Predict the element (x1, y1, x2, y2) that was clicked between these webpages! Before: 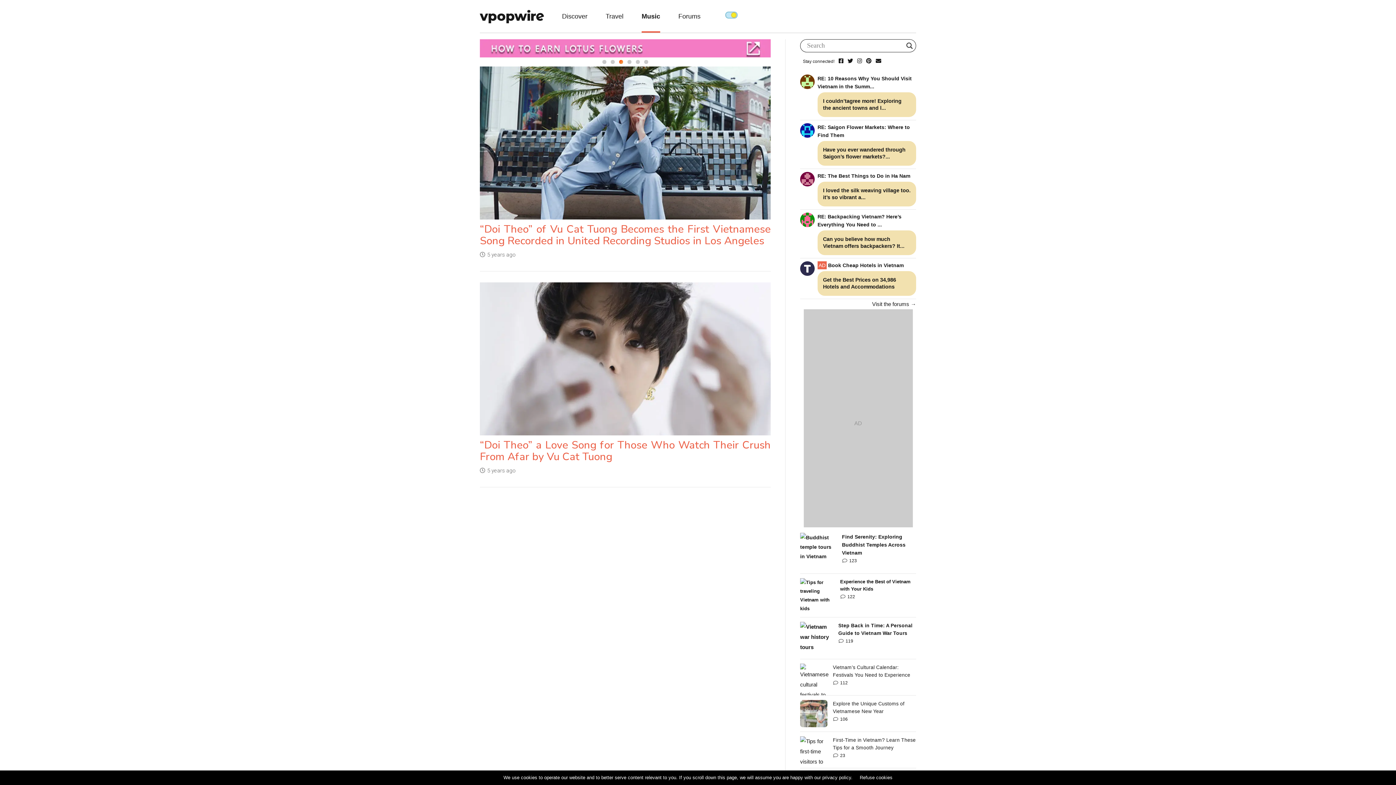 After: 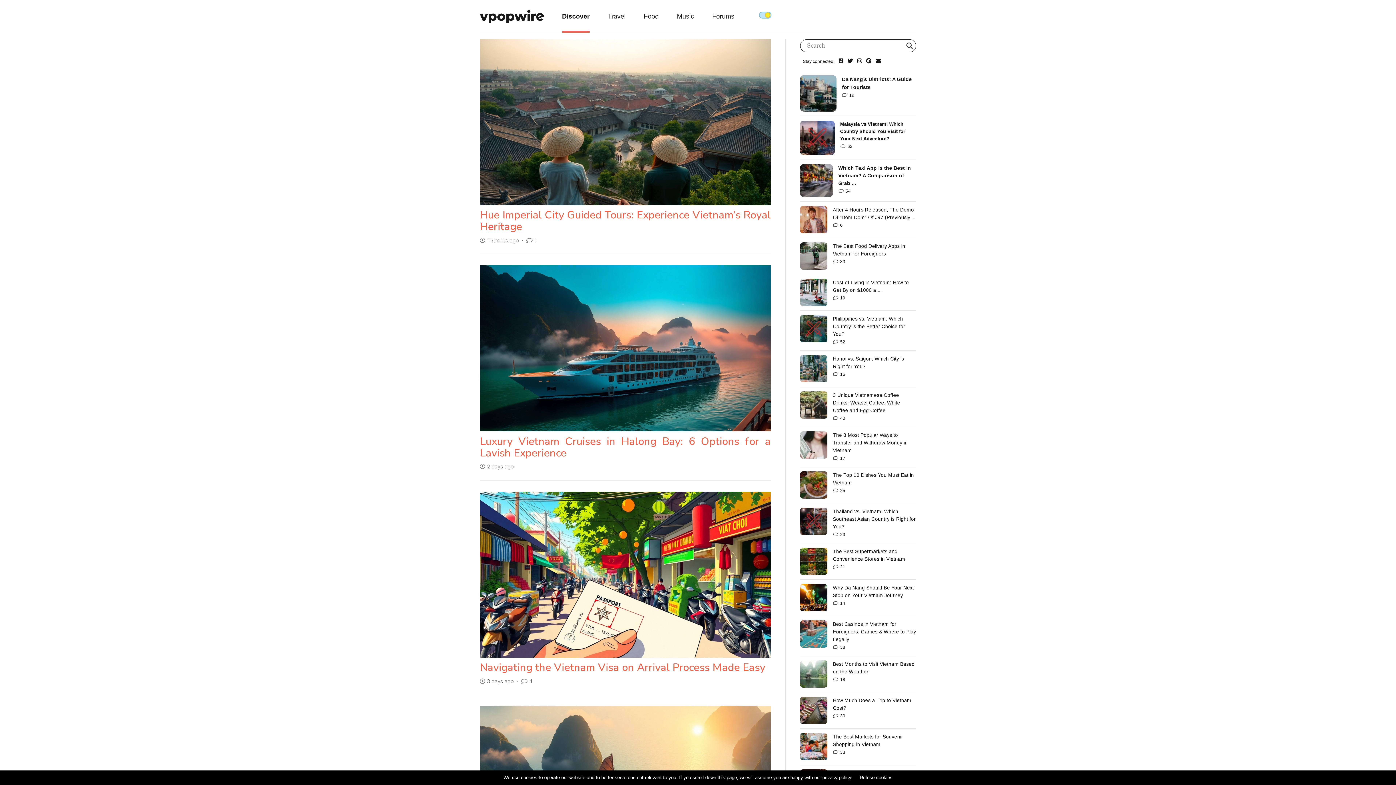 Action: bbox: (562, 0, 587, 32) label: Discover